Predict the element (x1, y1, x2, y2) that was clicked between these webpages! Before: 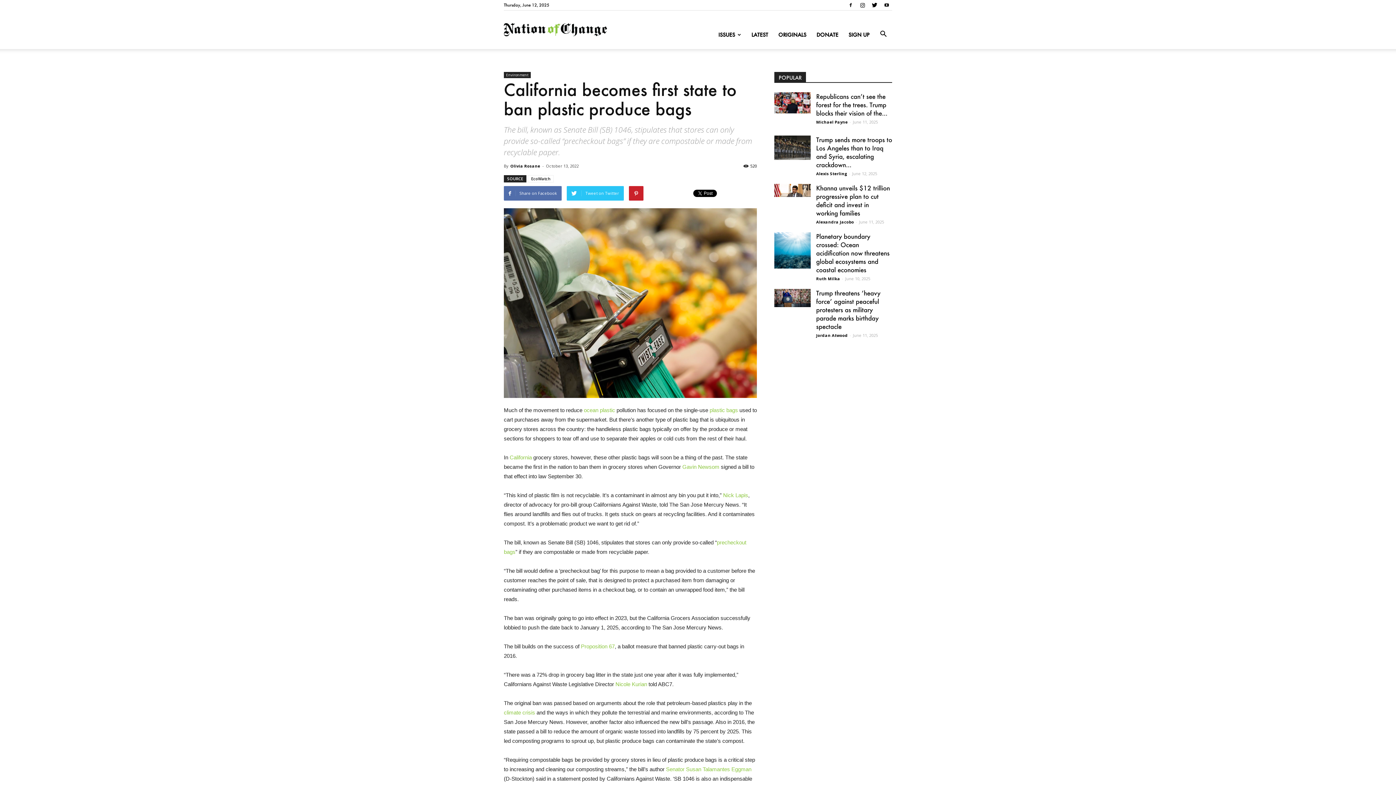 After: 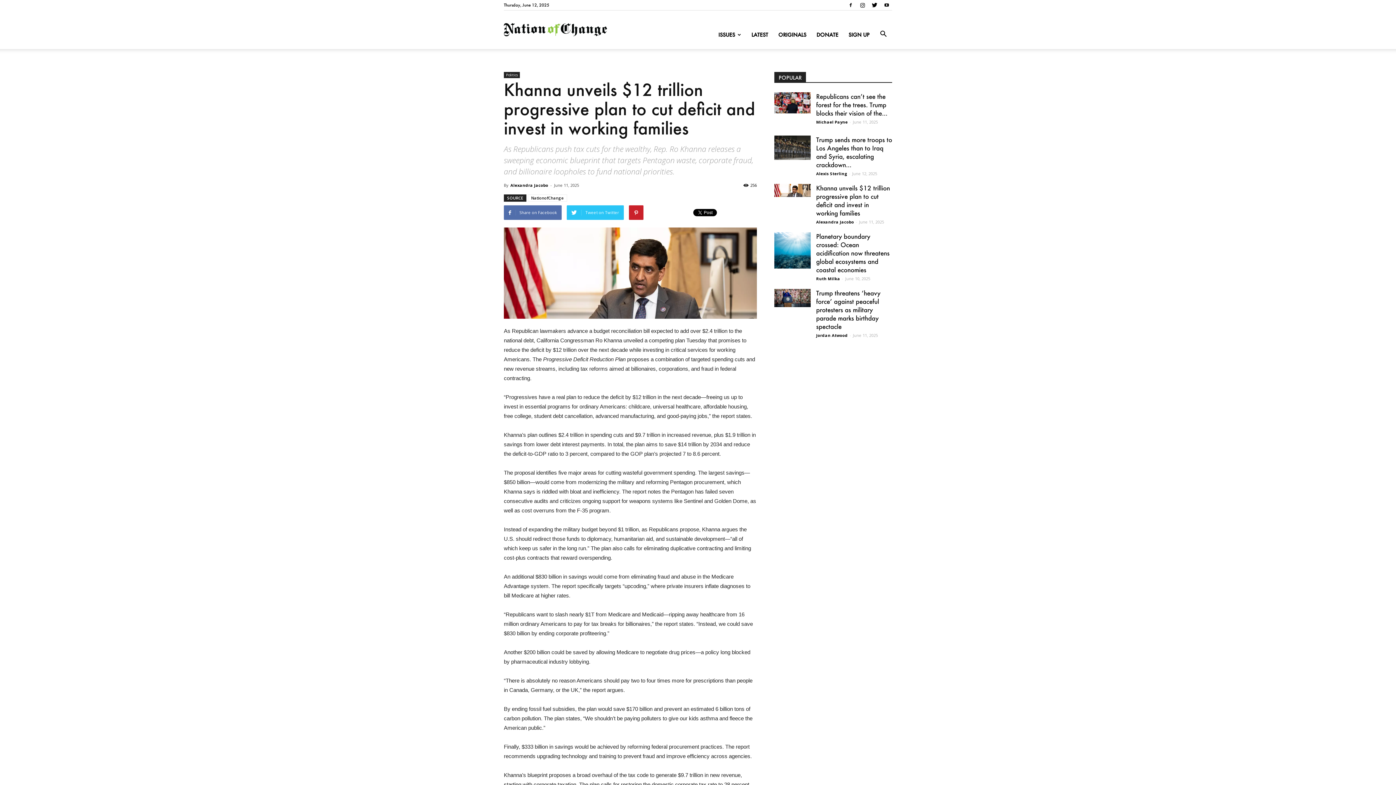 Action: bbox: (774, 184, 810, 197)